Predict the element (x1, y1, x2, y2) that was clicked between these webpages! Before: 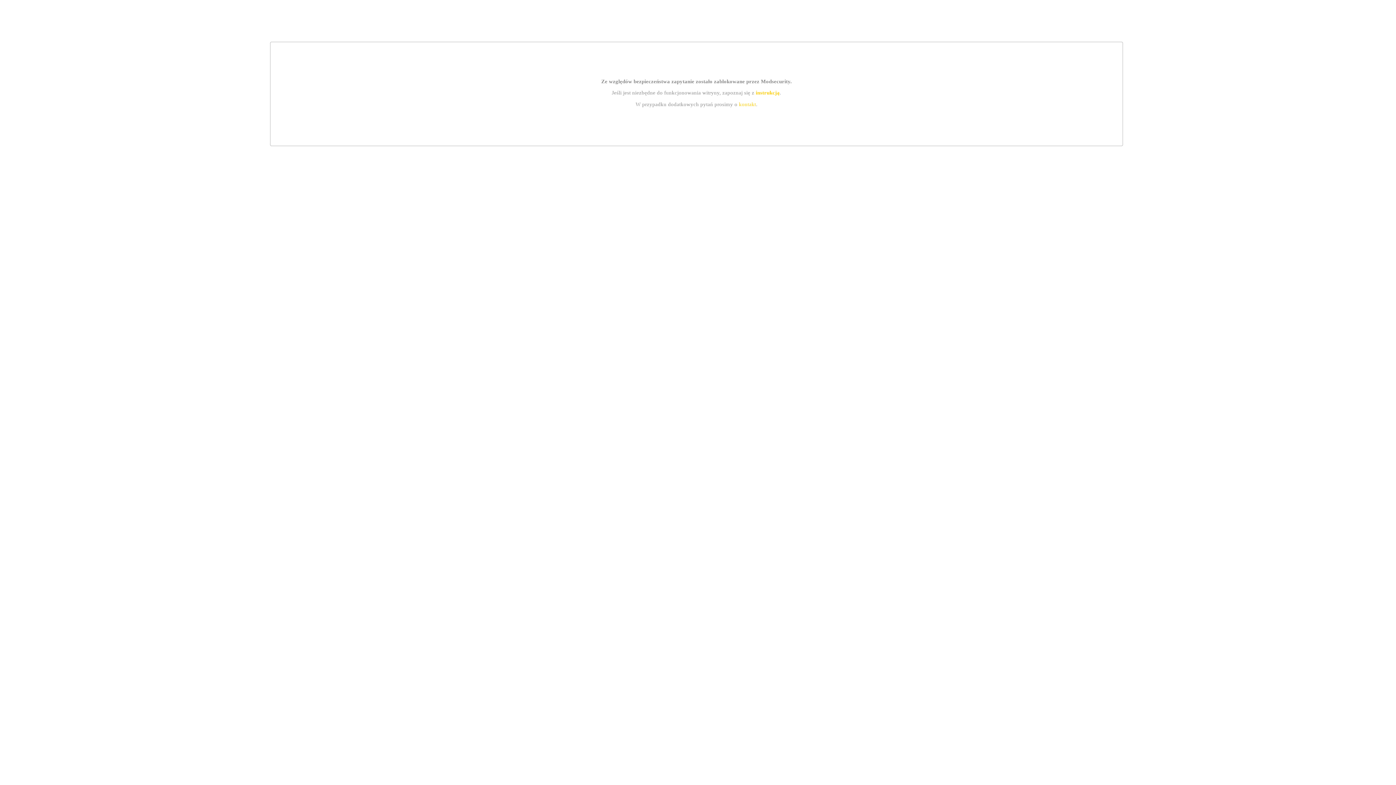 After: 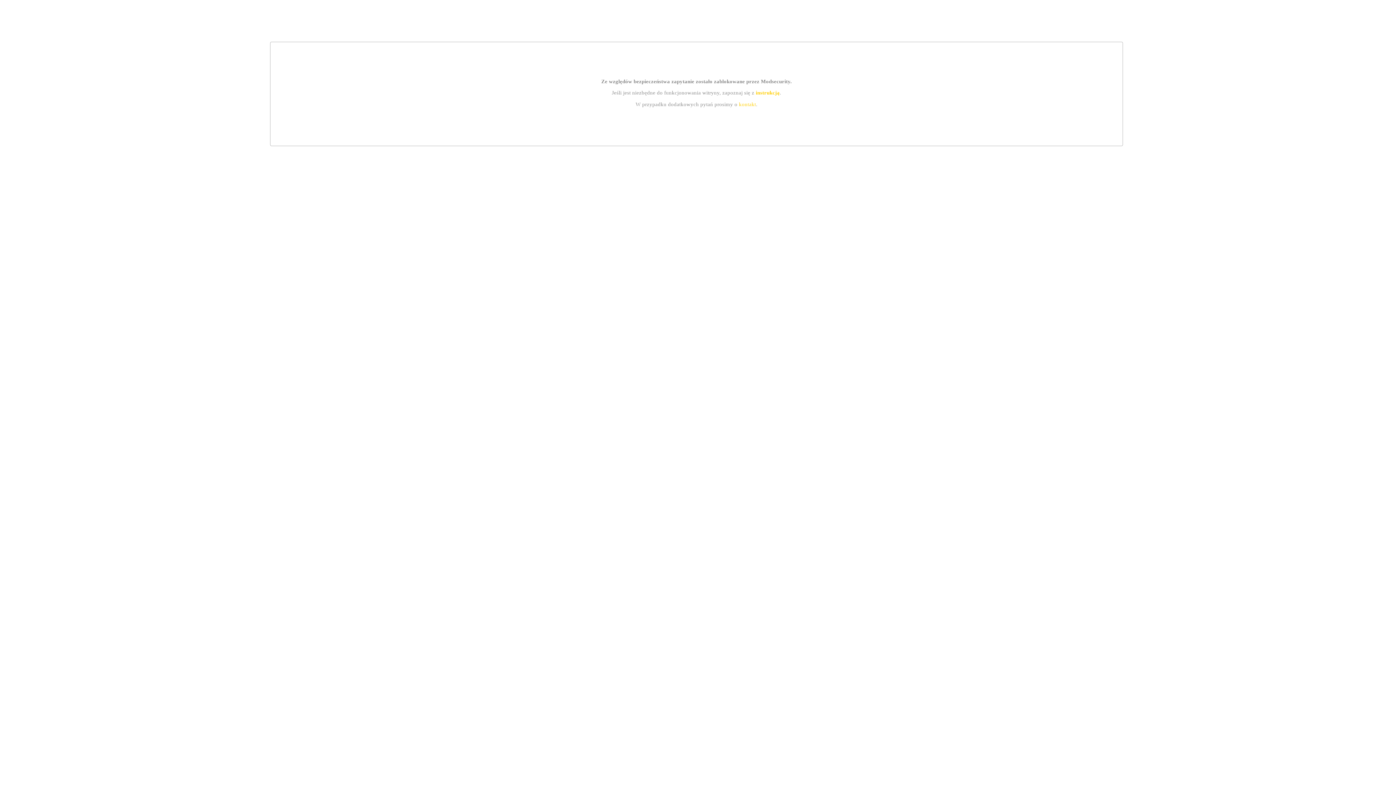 Action: bbox: (739, 101, 756, 107) label: kontakt